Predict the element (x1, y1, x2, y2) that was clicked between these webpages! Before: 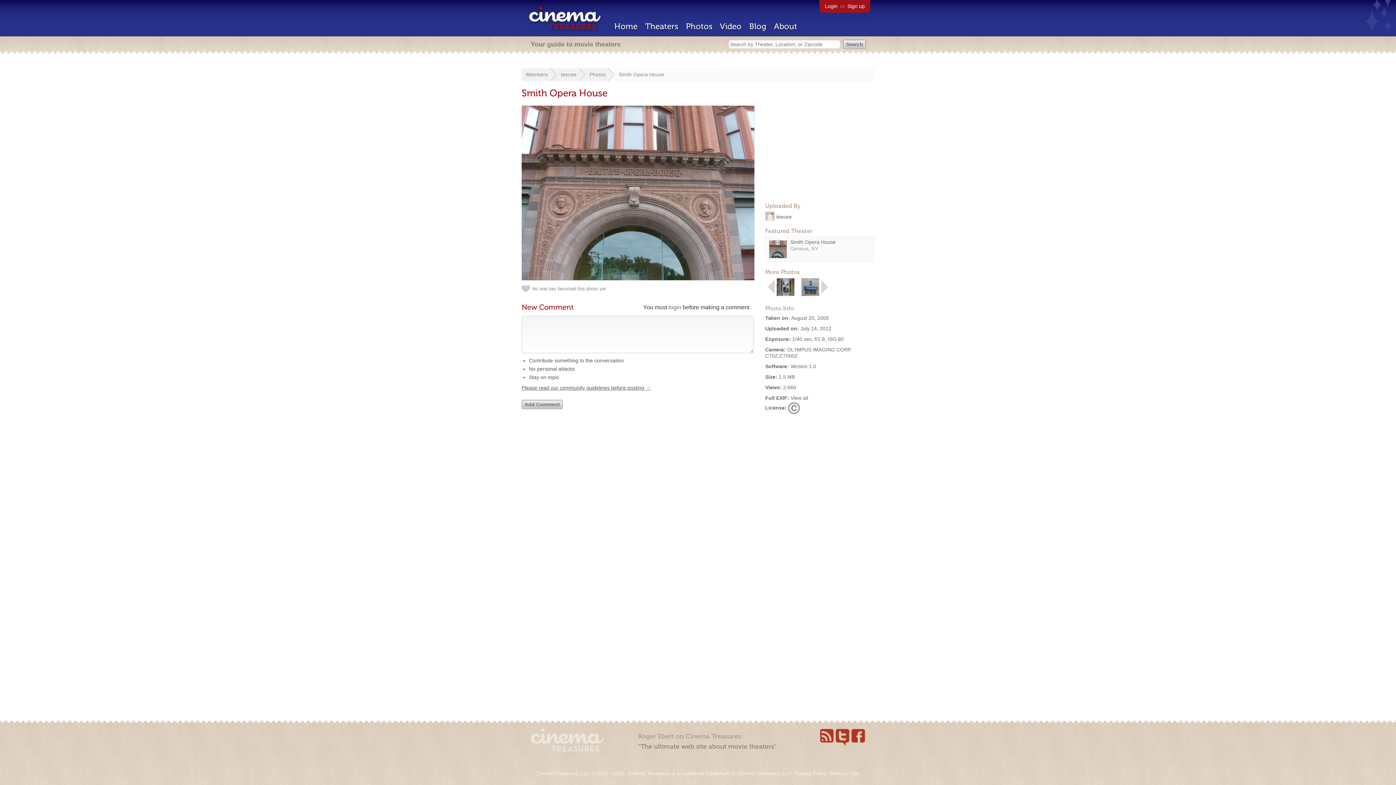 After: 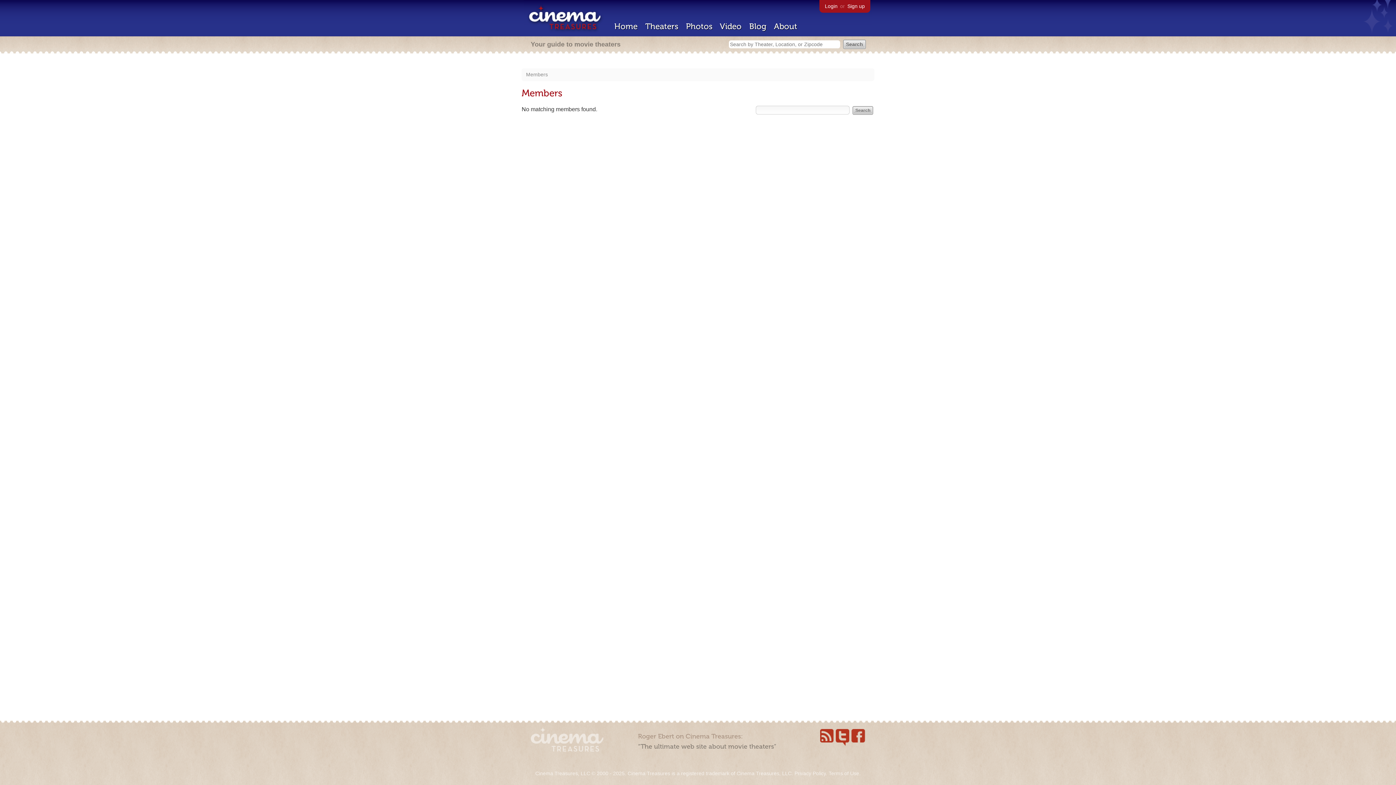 Action: bbox: (526, 71, 548, 77) label: Members